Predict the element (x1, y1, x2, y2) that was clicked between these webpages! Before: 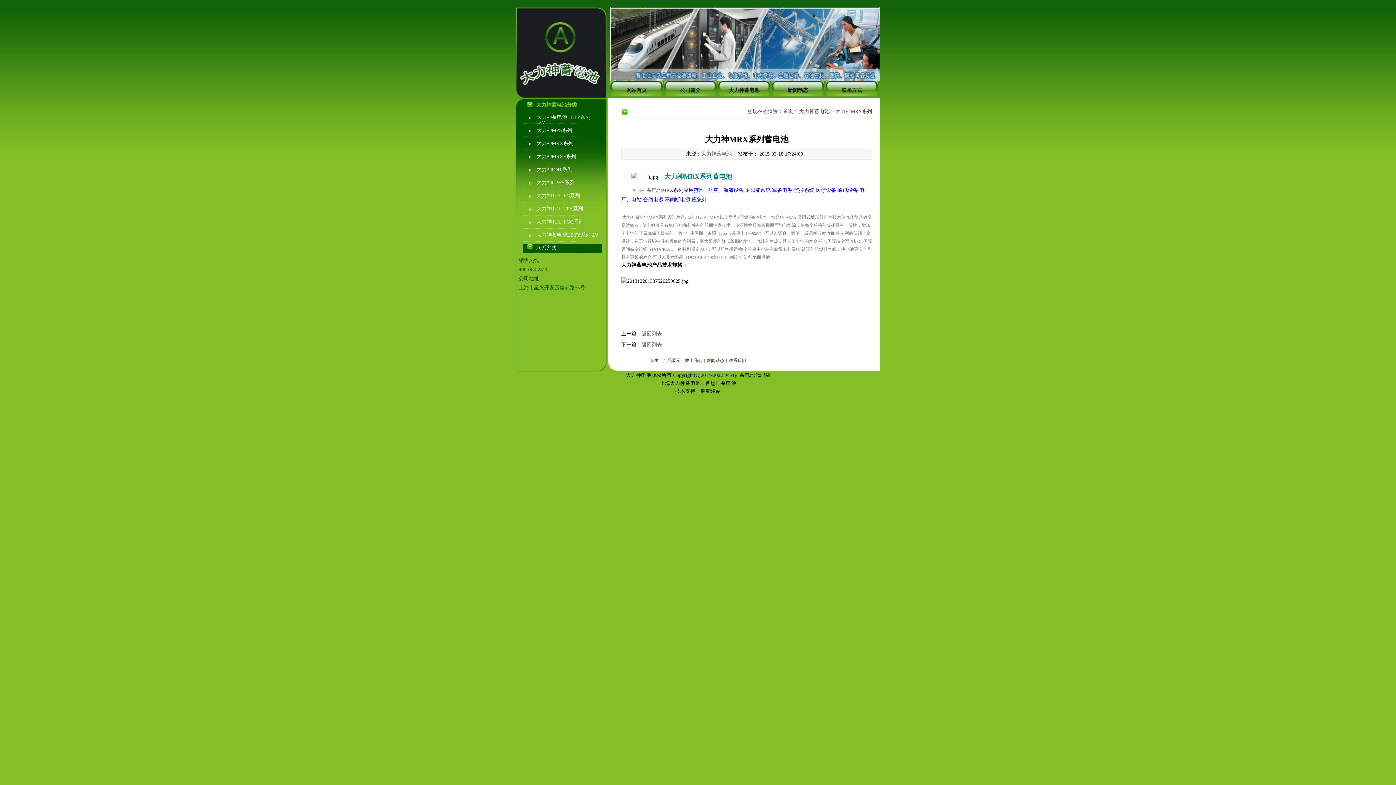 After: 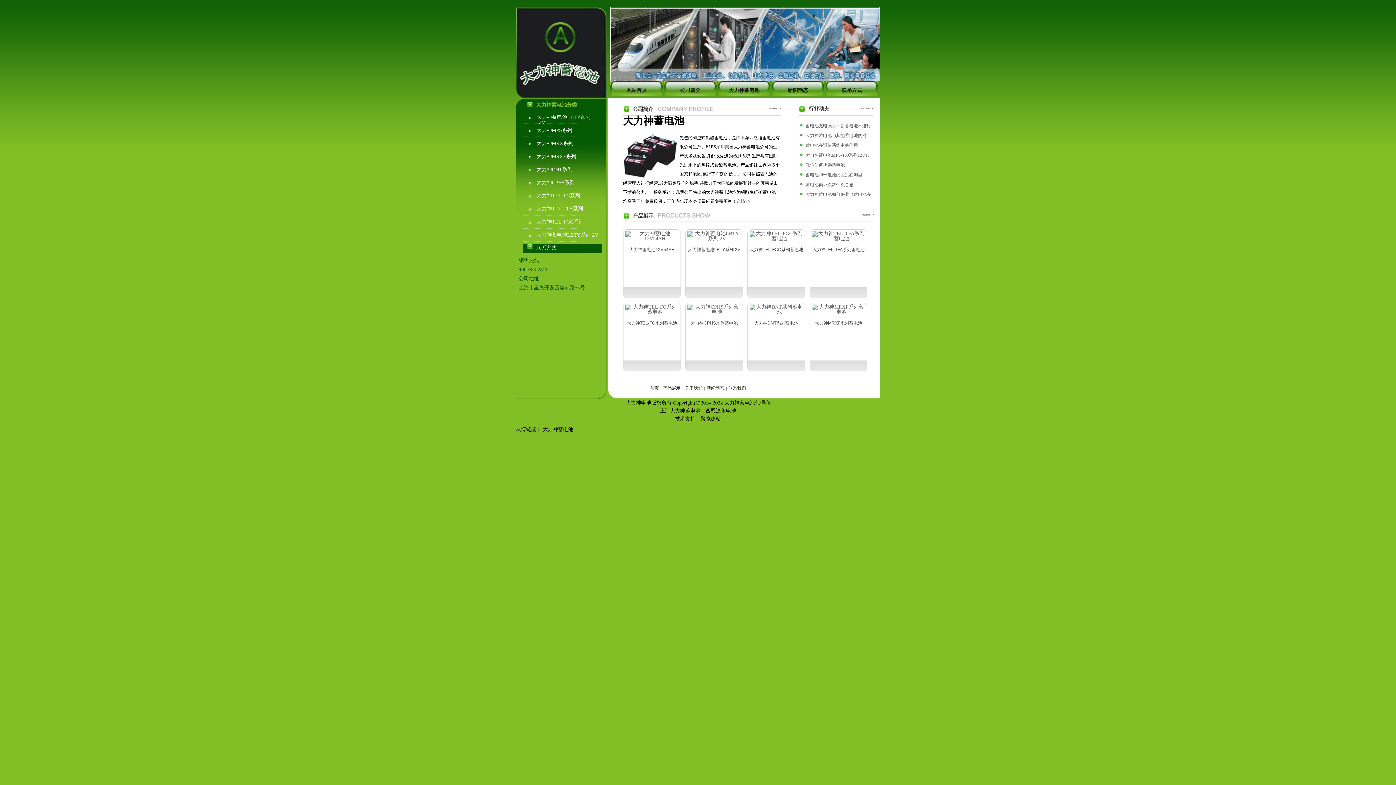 Action: bbox: (650, 358, 658, 363) label: 首页